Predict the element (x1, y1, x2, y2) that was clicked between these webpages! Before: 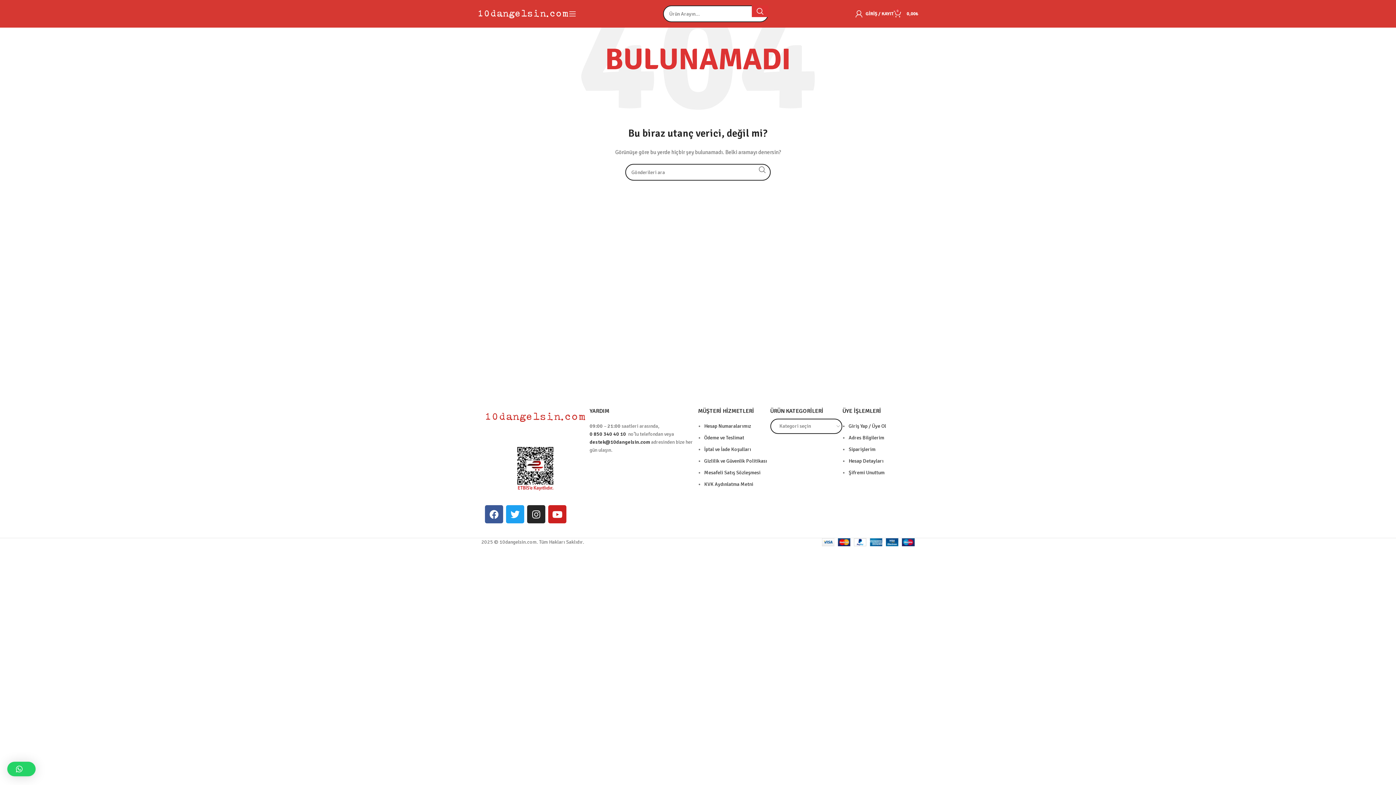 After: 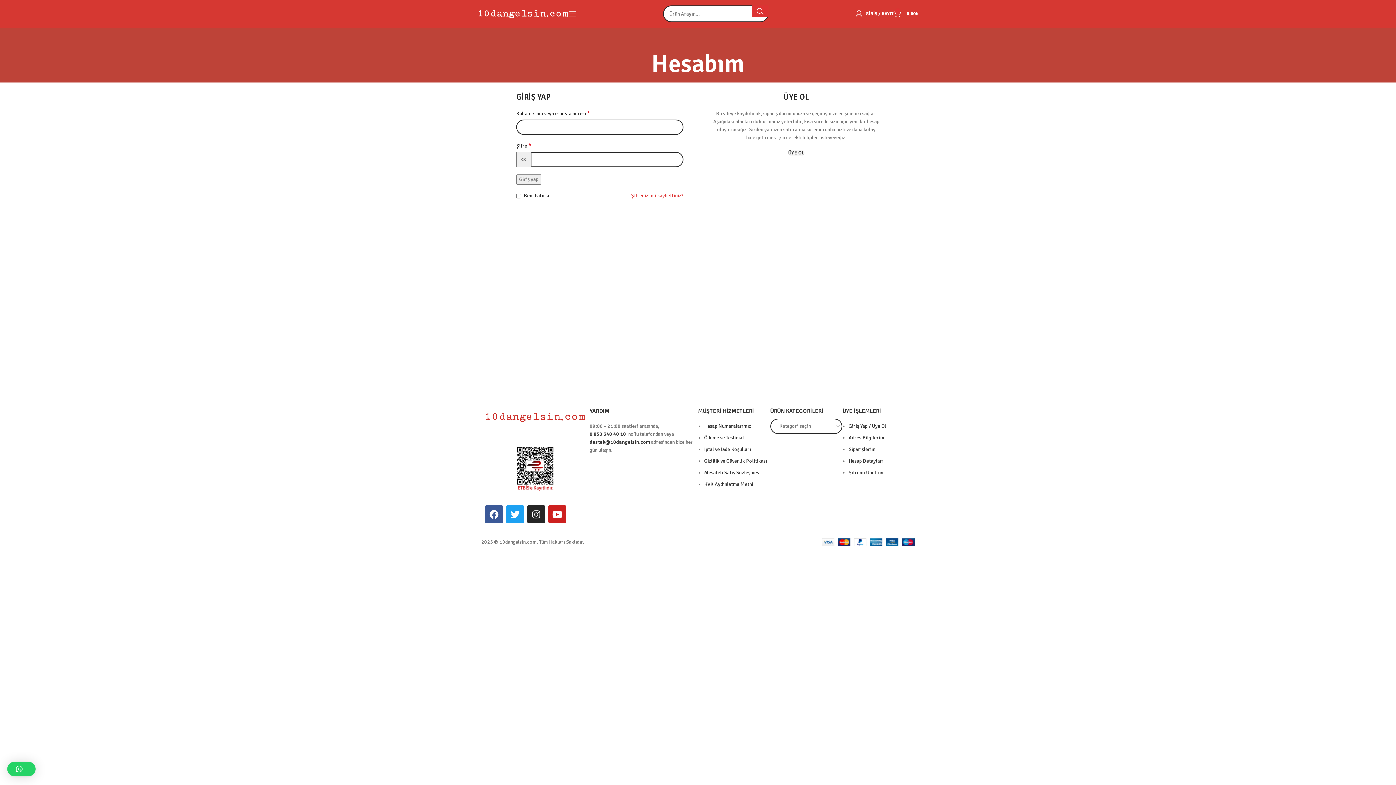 Action: label: Adres Bilgilerim bbox: (848, 434, 884, 441)